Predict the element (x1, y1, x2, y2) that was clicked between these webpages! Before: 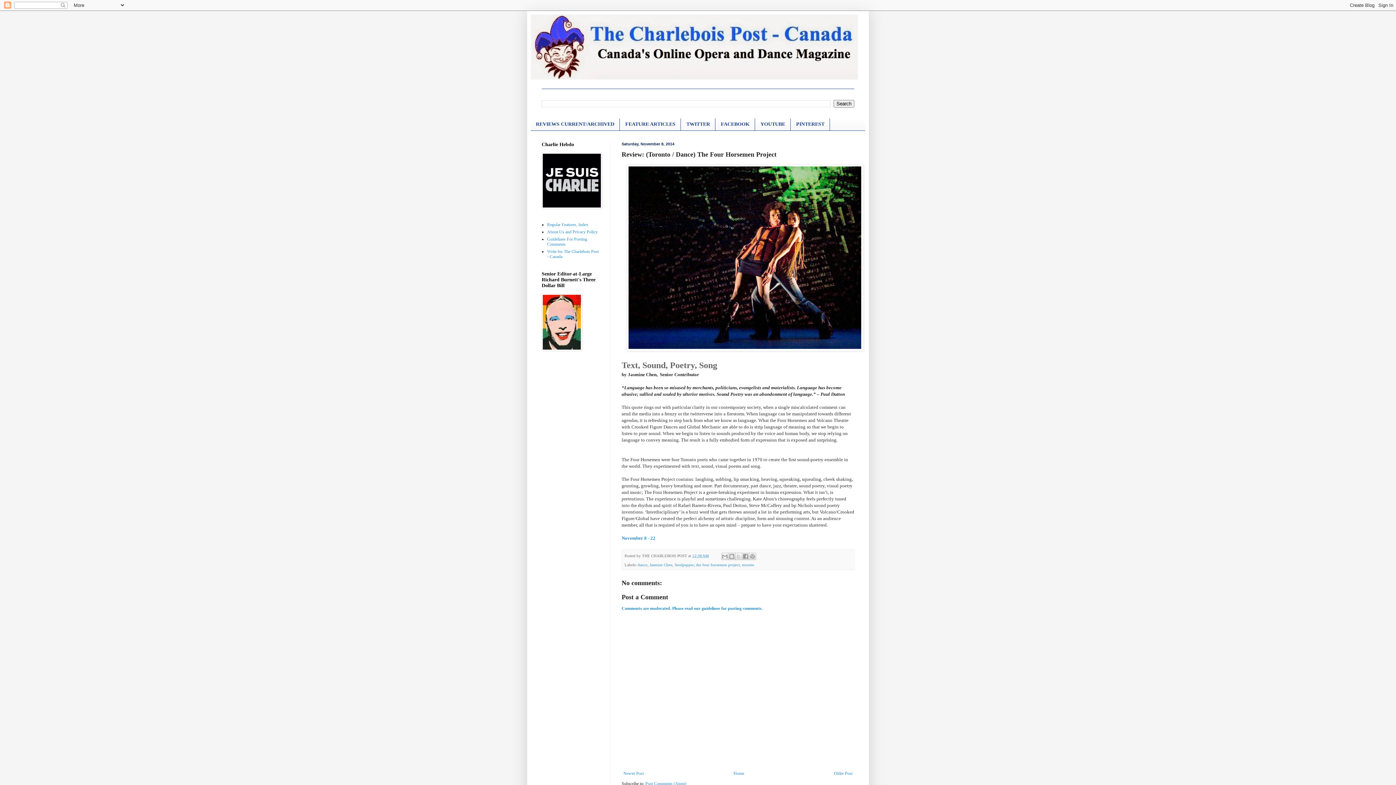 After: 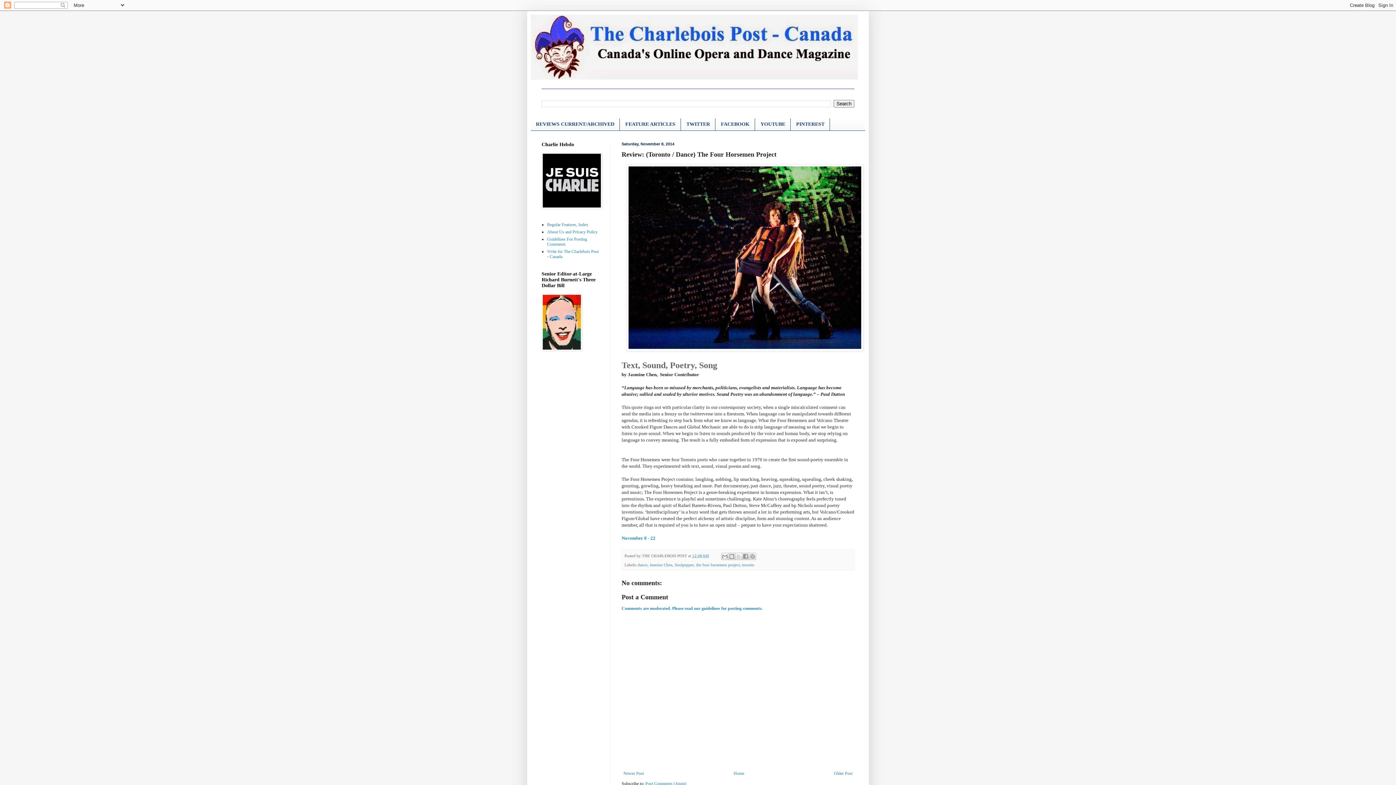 Action: label: 12:38 AM bbox: (692, 553, 709, 558)